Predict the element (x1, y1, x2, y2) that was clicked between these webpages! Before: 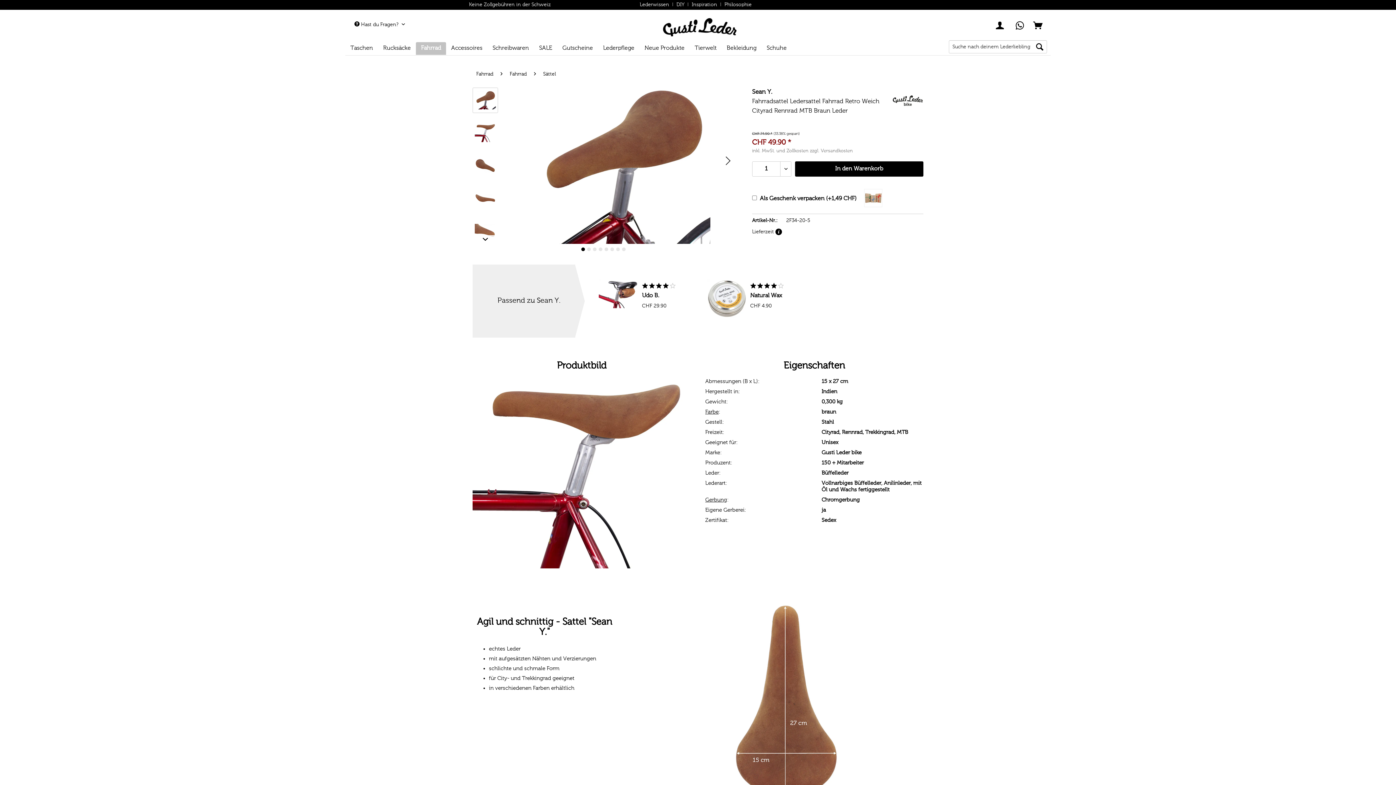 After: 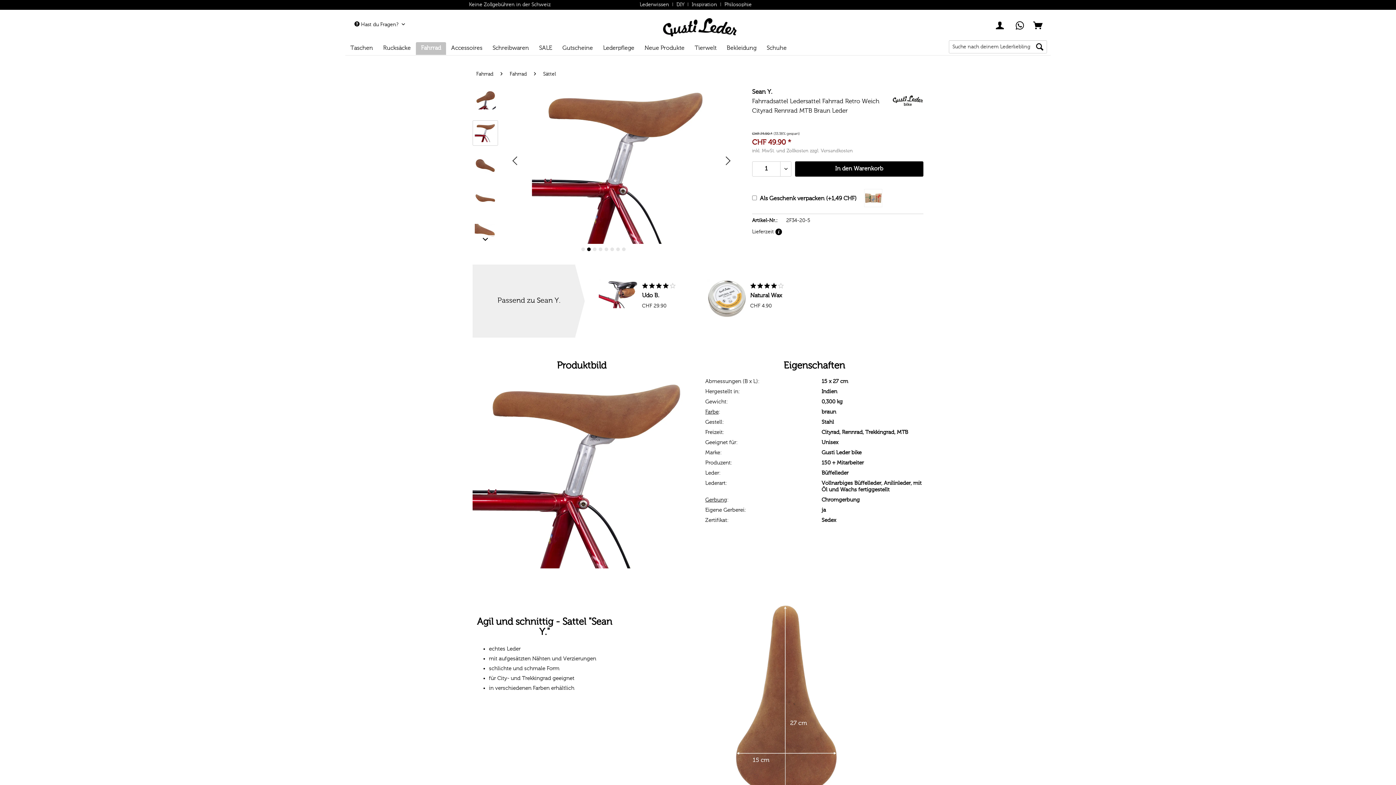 Action: bbox: (472, 120, 498, 145)